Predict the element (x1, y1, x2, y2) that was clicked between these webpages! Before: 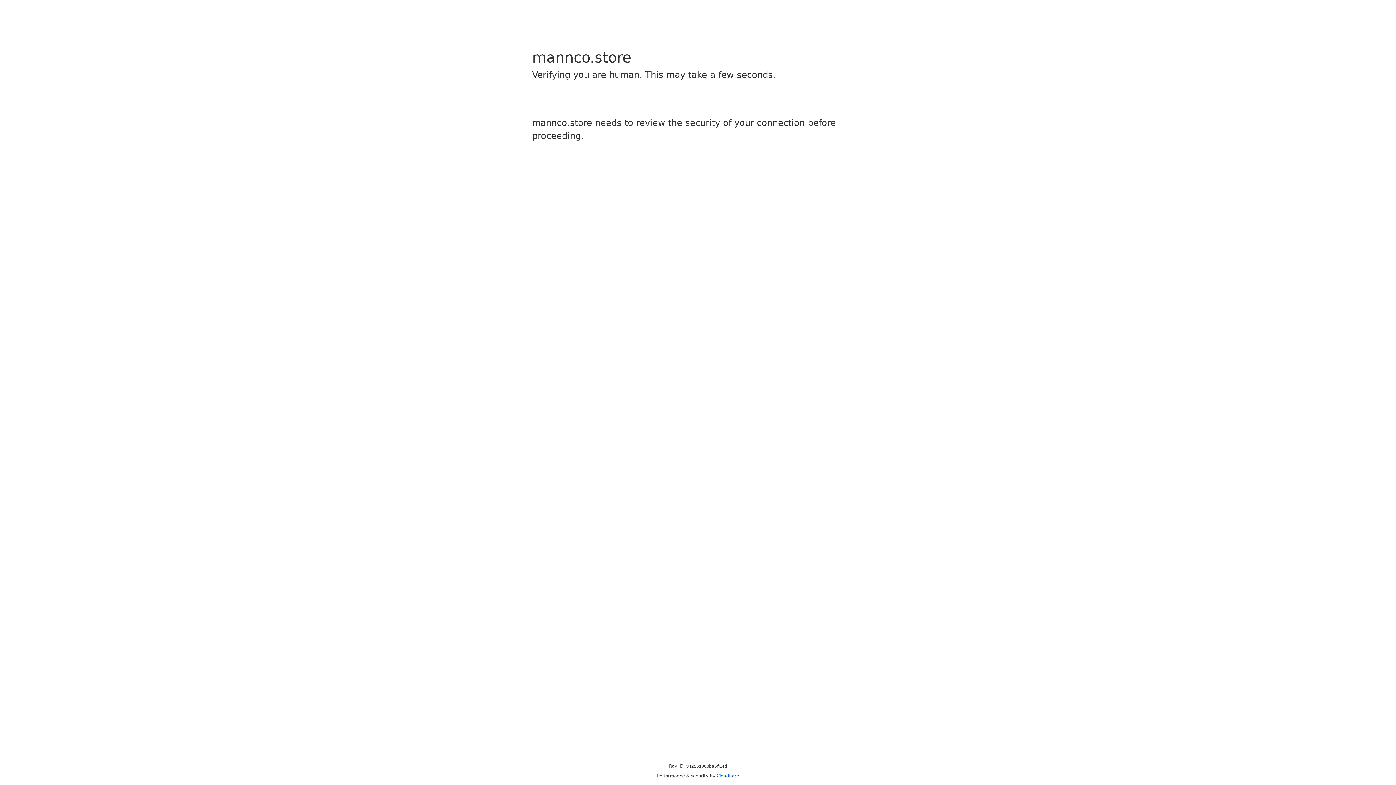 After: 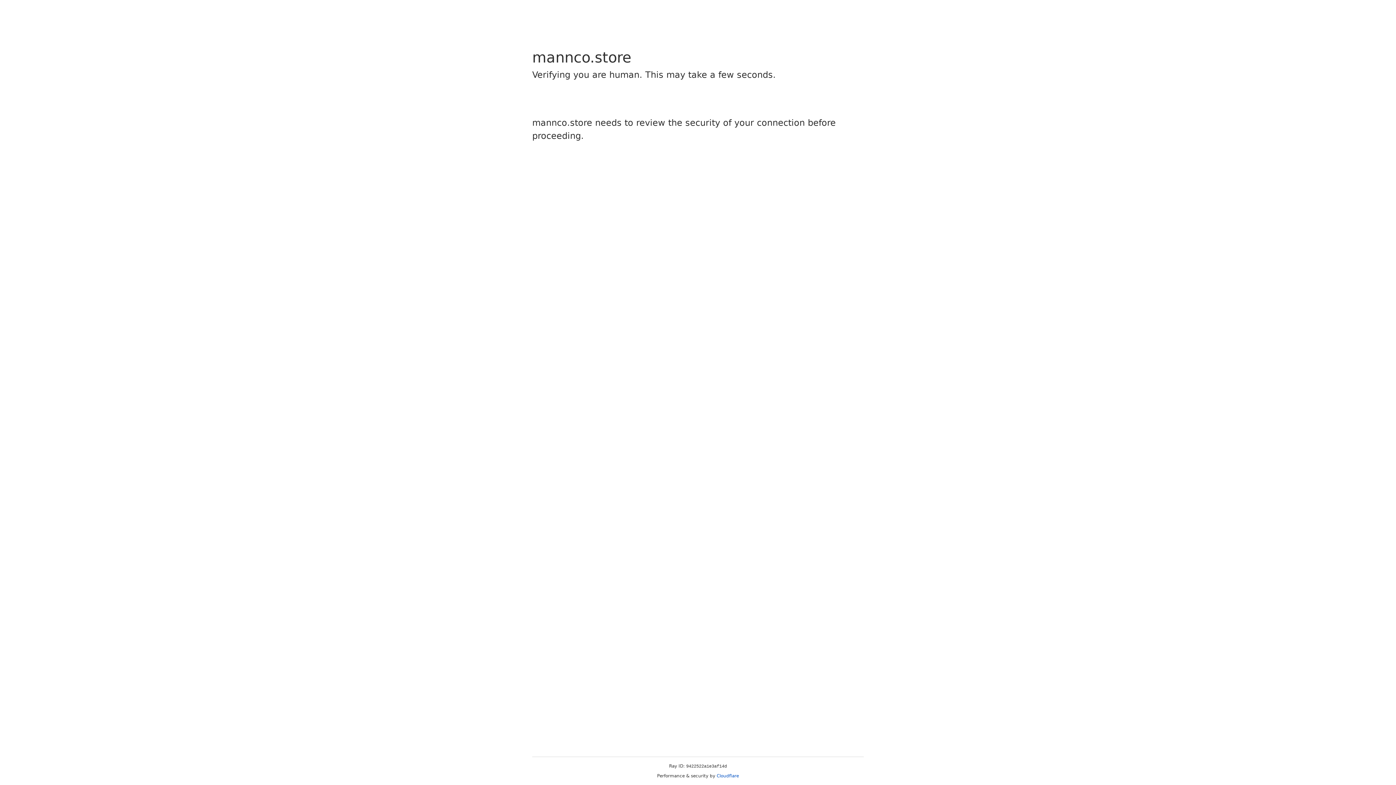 Action: bbox: (716, 773, 739, 778) label: Cloudflare